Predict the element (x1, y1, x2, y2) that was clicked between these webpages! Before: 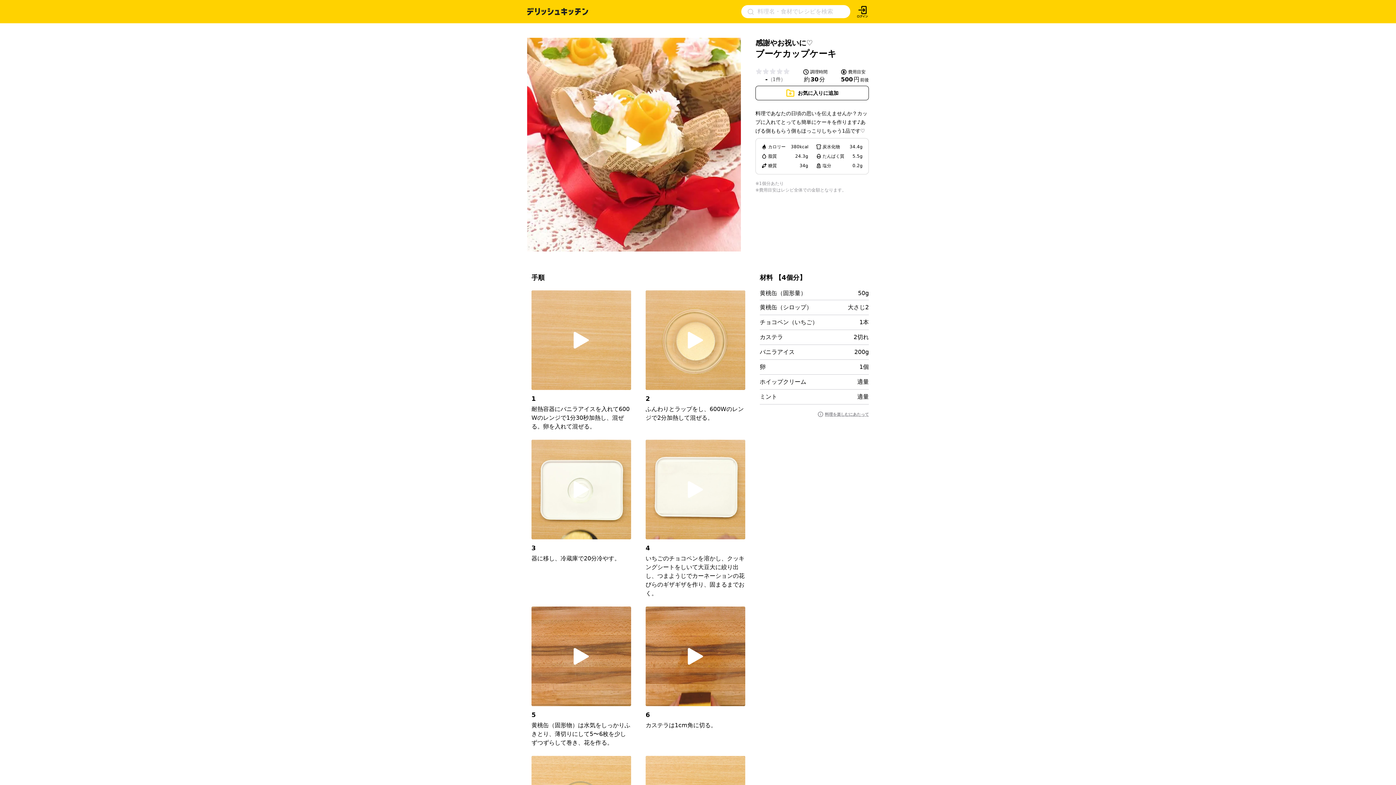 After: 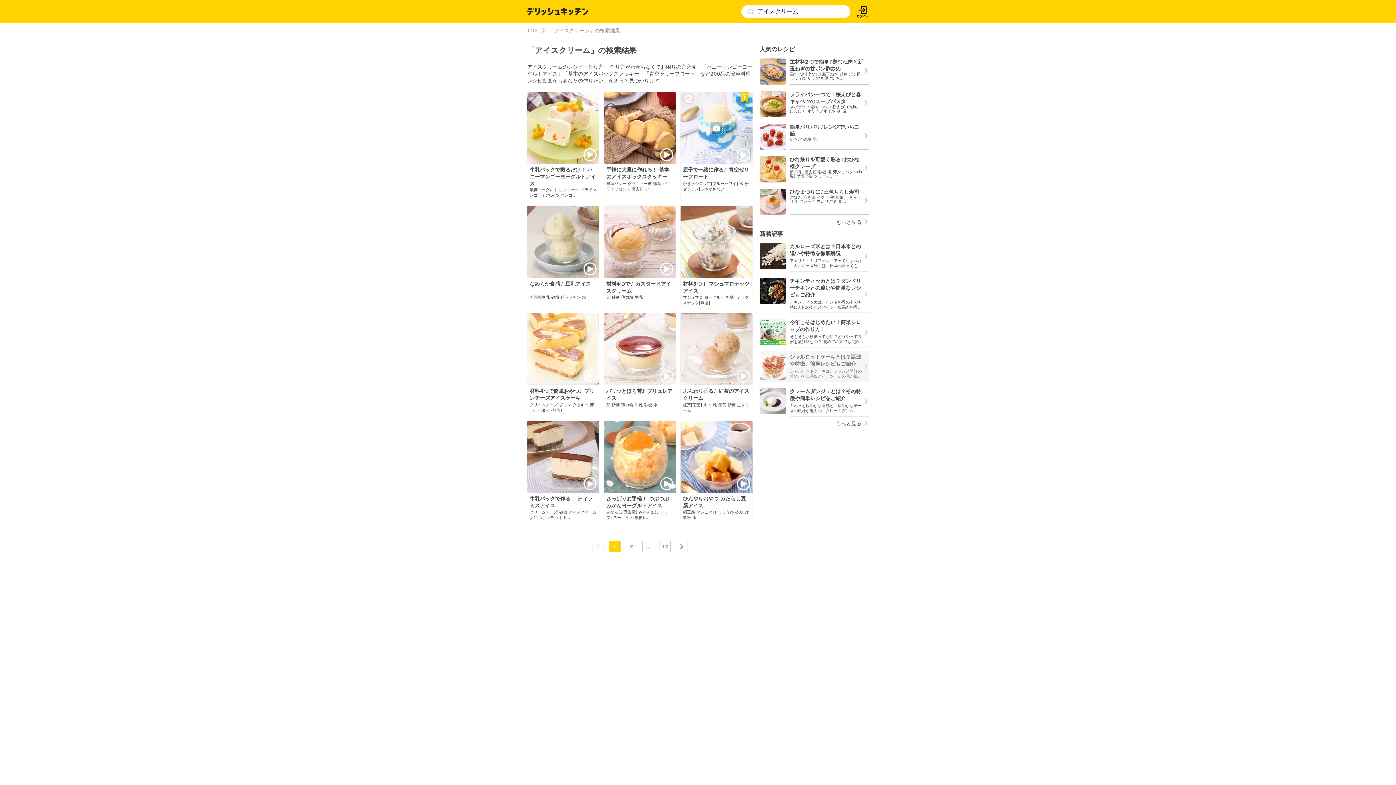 Action: label: バニラアイス bbox: (760, 349, 794, 355)